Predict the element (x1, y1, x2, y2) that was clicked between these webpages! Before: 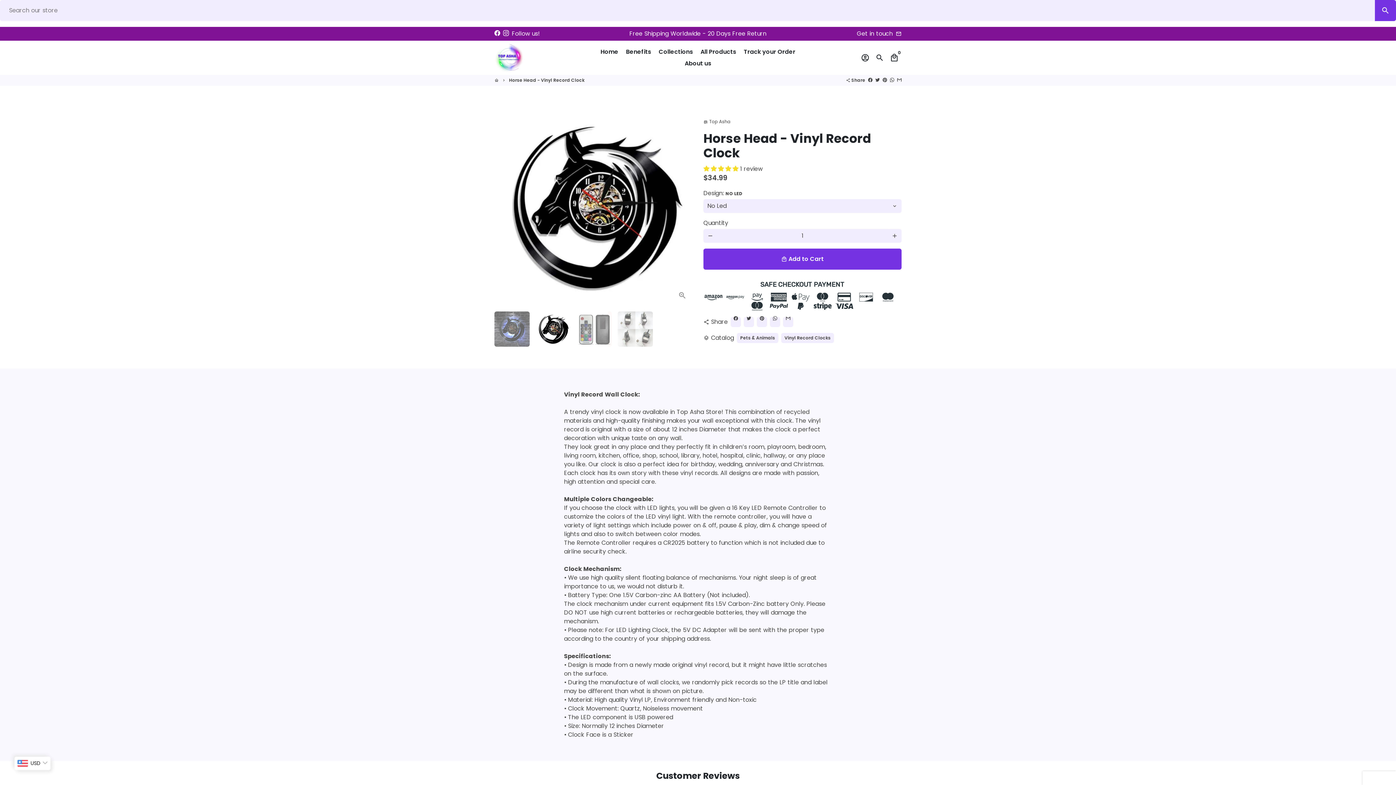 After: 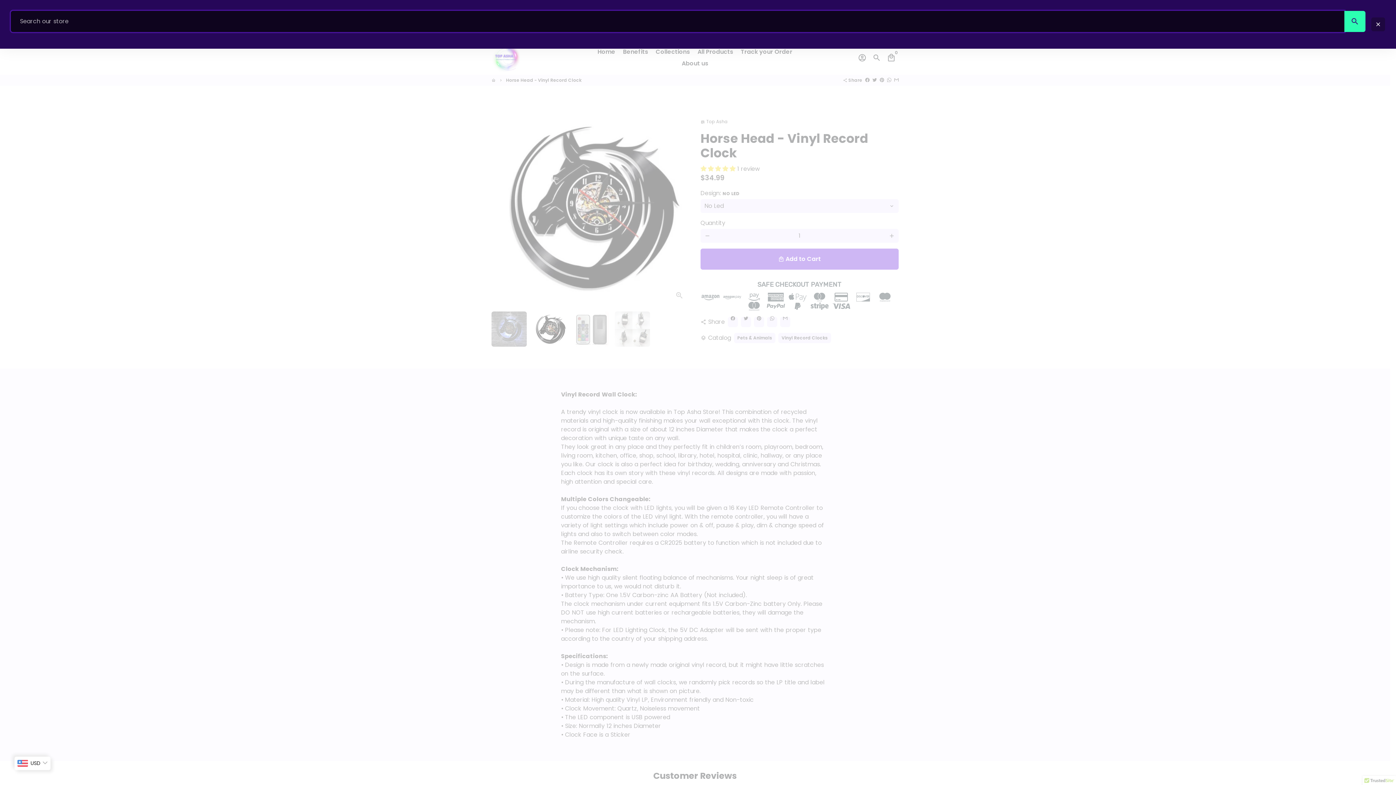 Action: label: Search bbox: (872, 50, 887, 64)